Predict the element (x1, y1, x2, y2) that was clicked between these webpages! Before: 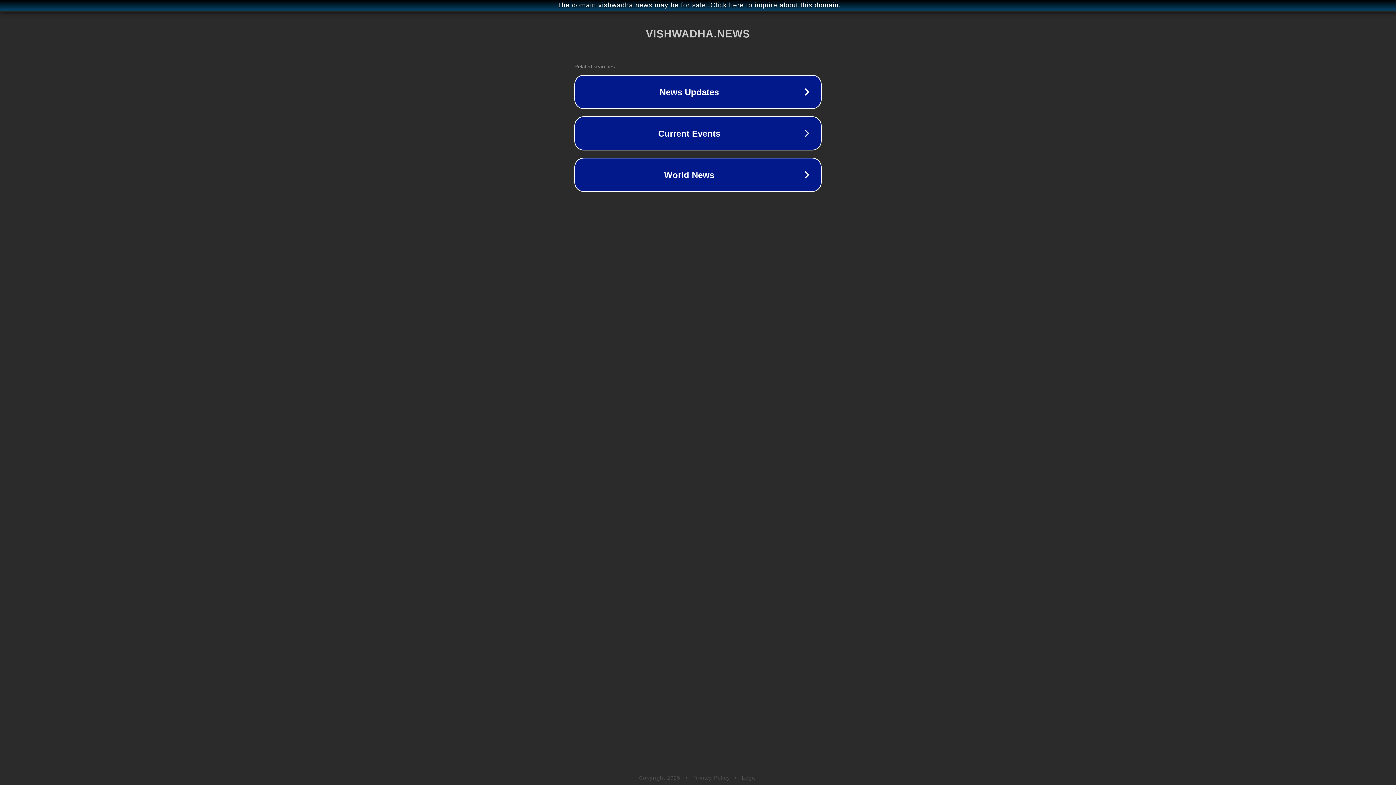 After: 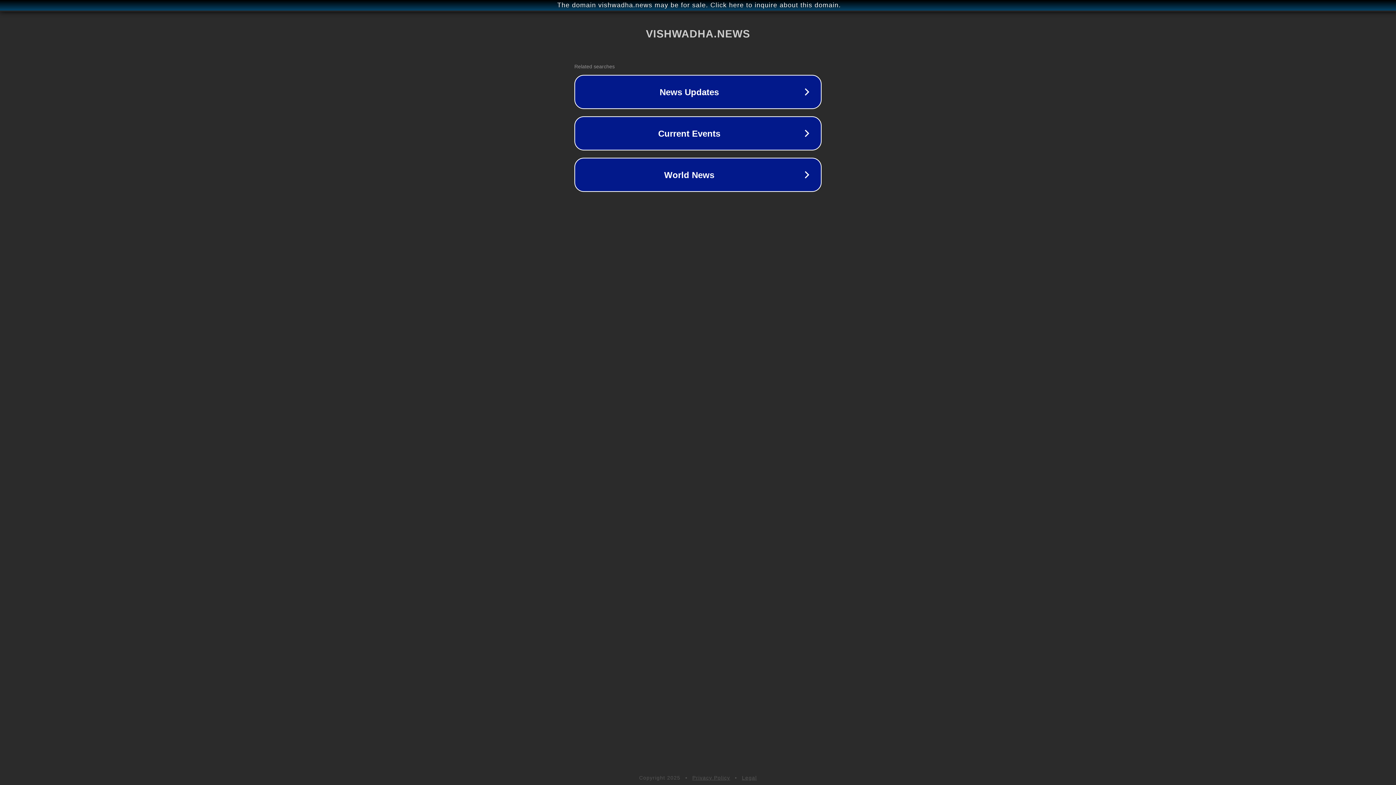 Action: label: Privacy Policy bbox: (692, 775, 730, 781)